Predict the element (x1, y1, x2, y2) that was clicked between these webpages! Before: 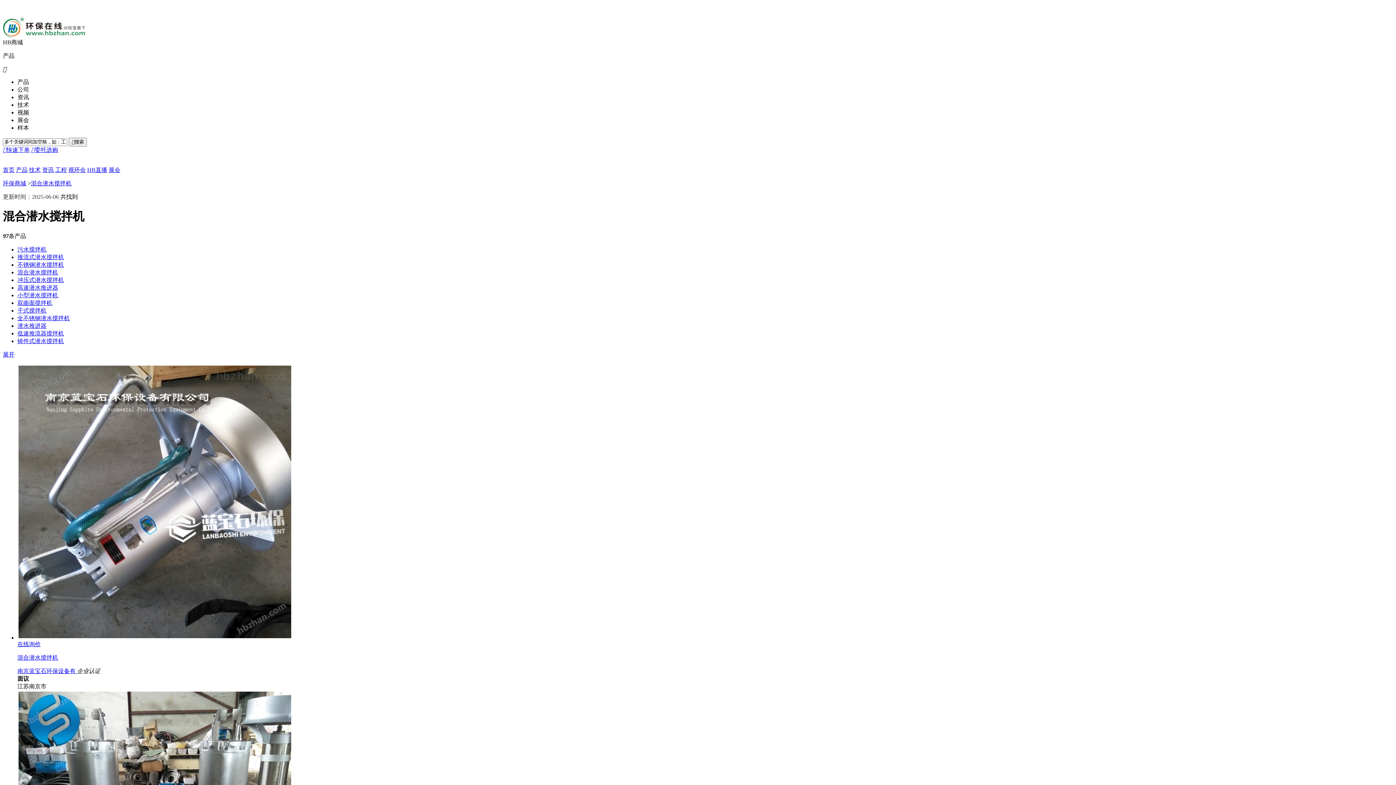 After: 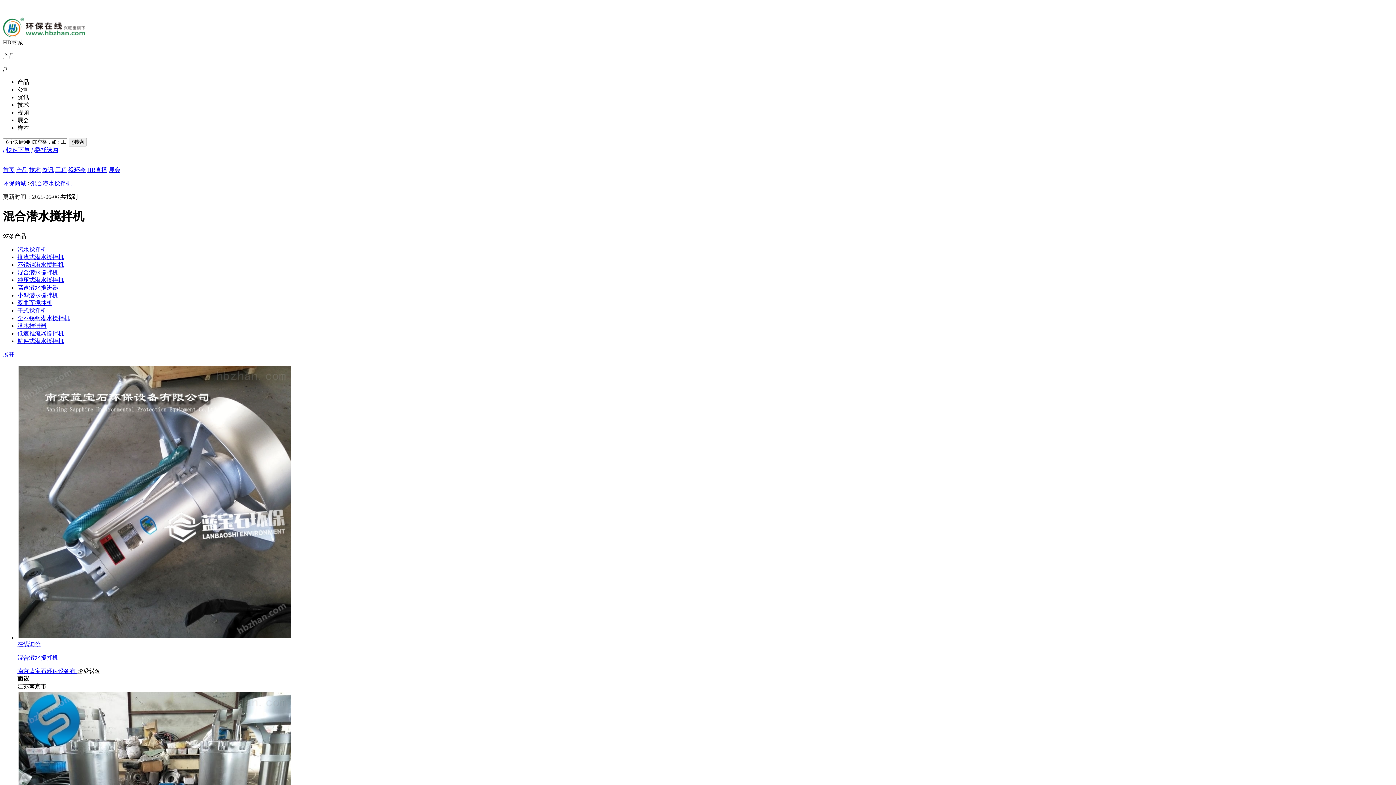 Action: label: 混合潜水搅拌机 bbox: (30, 180, 71, 186)